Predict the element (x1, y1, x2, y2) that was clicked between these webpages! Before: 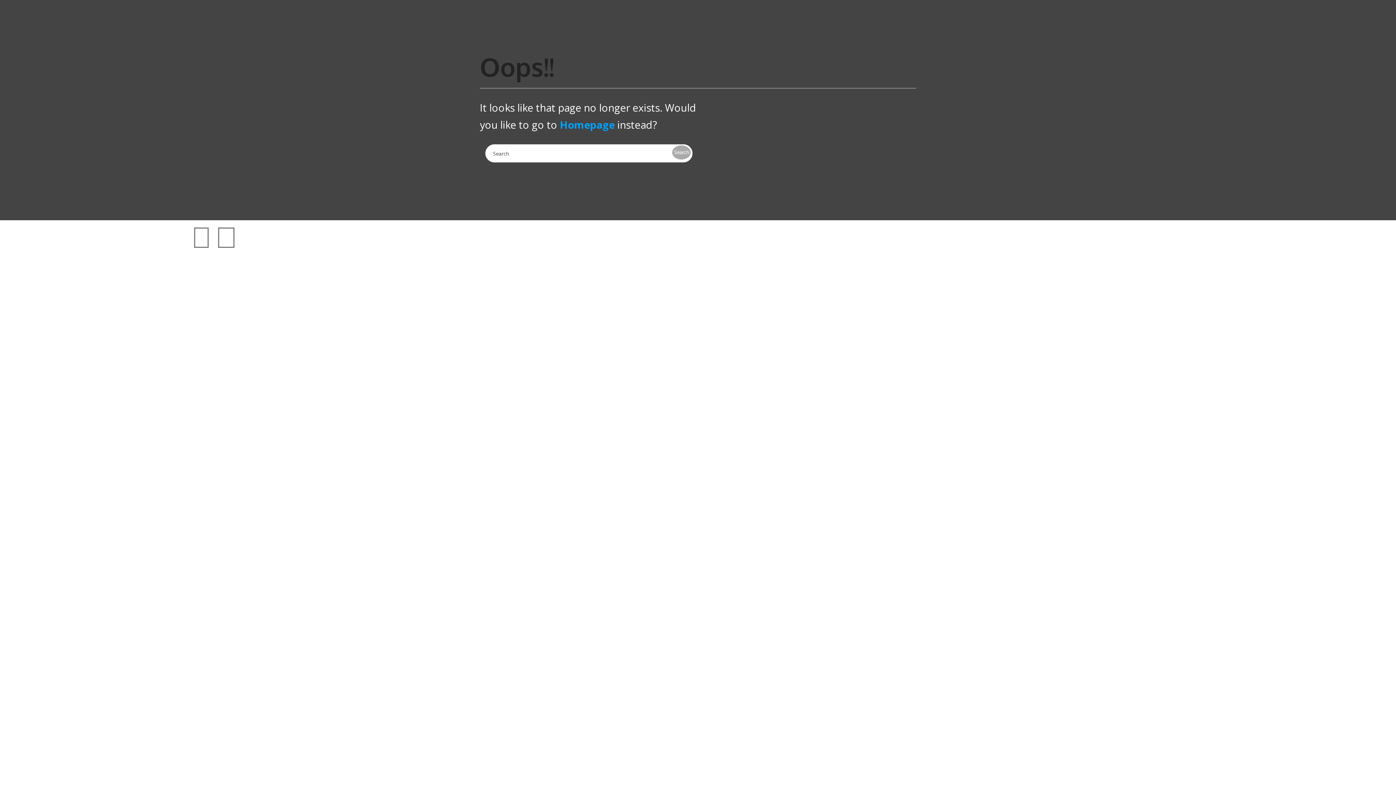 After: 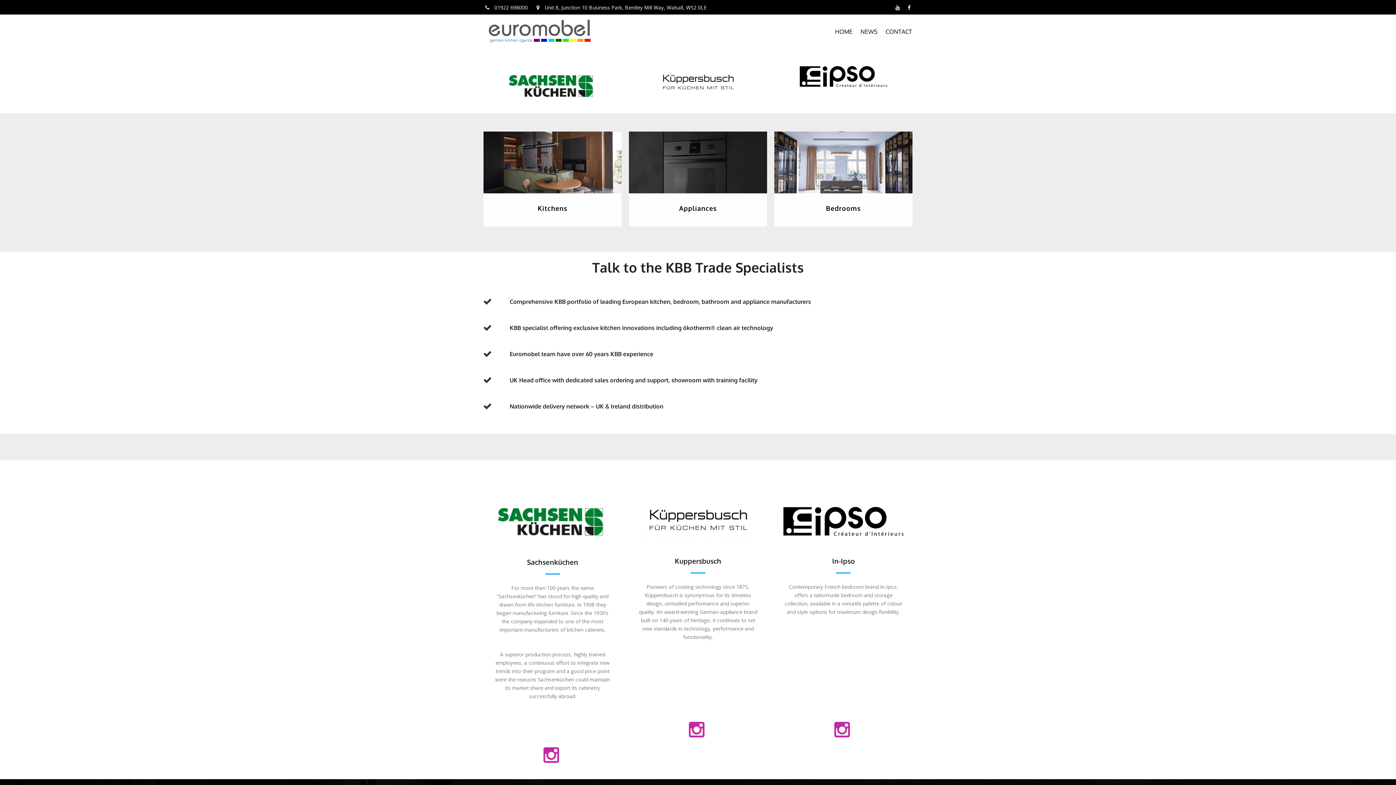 Action: bbox: (560, 117, 614, 131) label: Homepage